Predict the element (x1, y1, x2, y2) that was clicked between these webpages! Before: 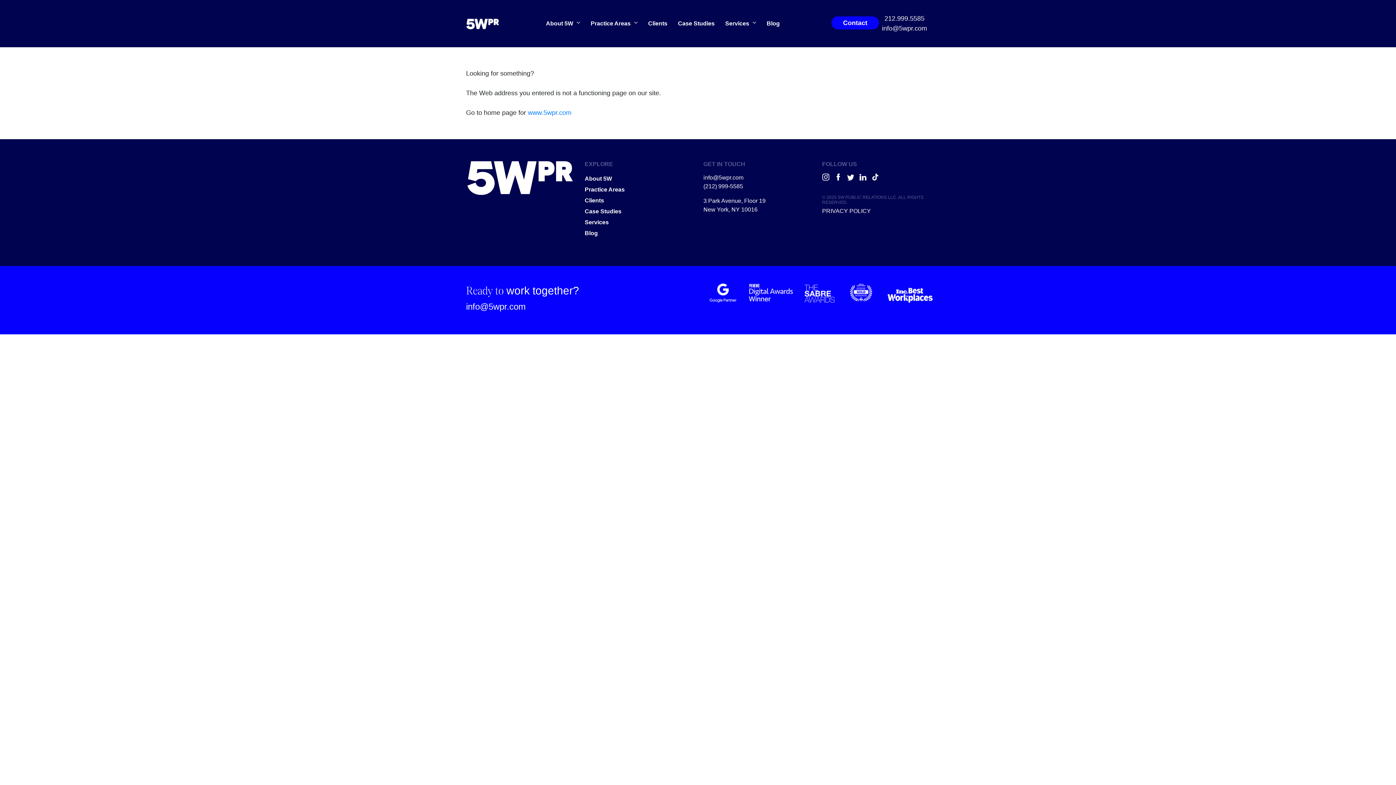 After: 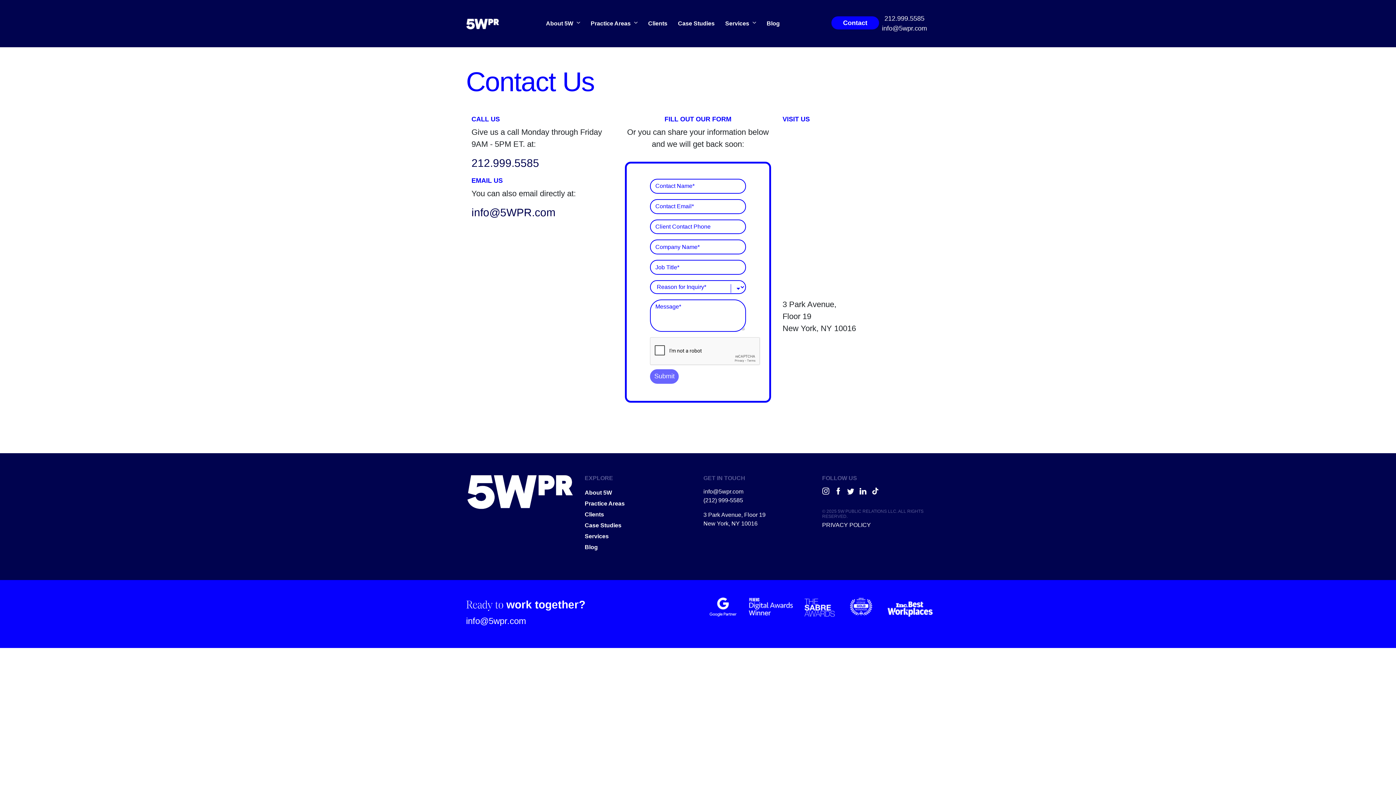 Action: label: Contact bbox: (831, 16, 879, 29)